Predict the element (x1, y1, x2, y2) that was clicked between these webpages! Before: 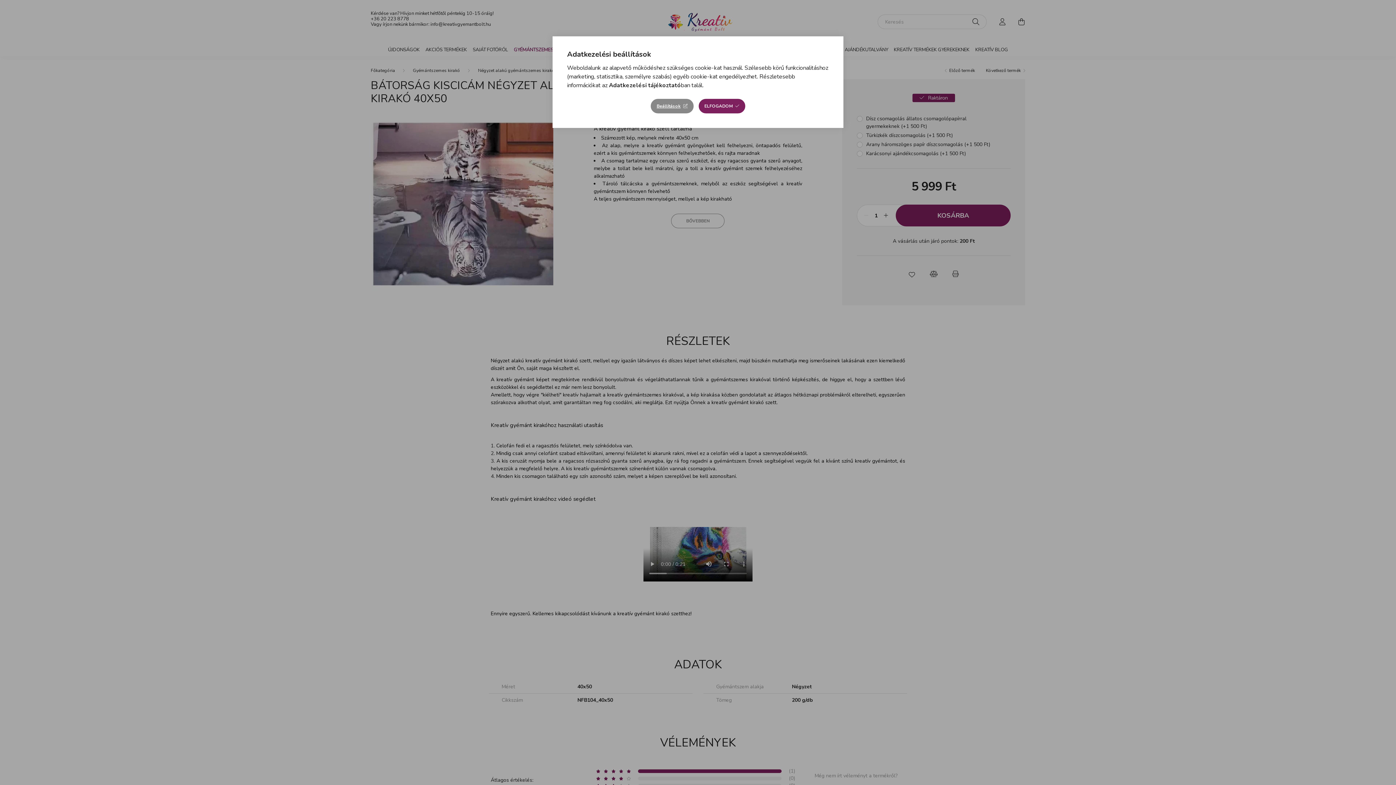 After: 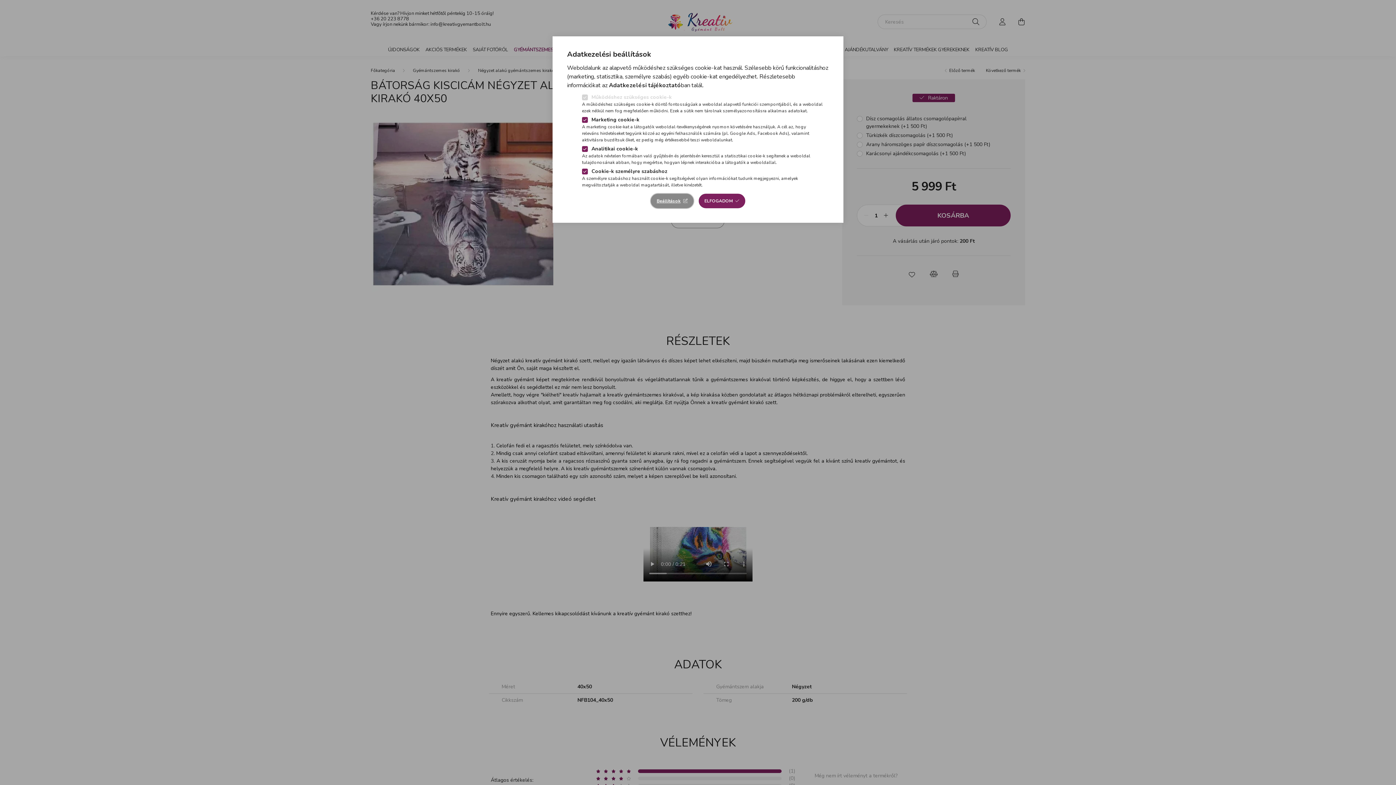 Action: bbox: (651, 98, 693, 113) label: Beállítások